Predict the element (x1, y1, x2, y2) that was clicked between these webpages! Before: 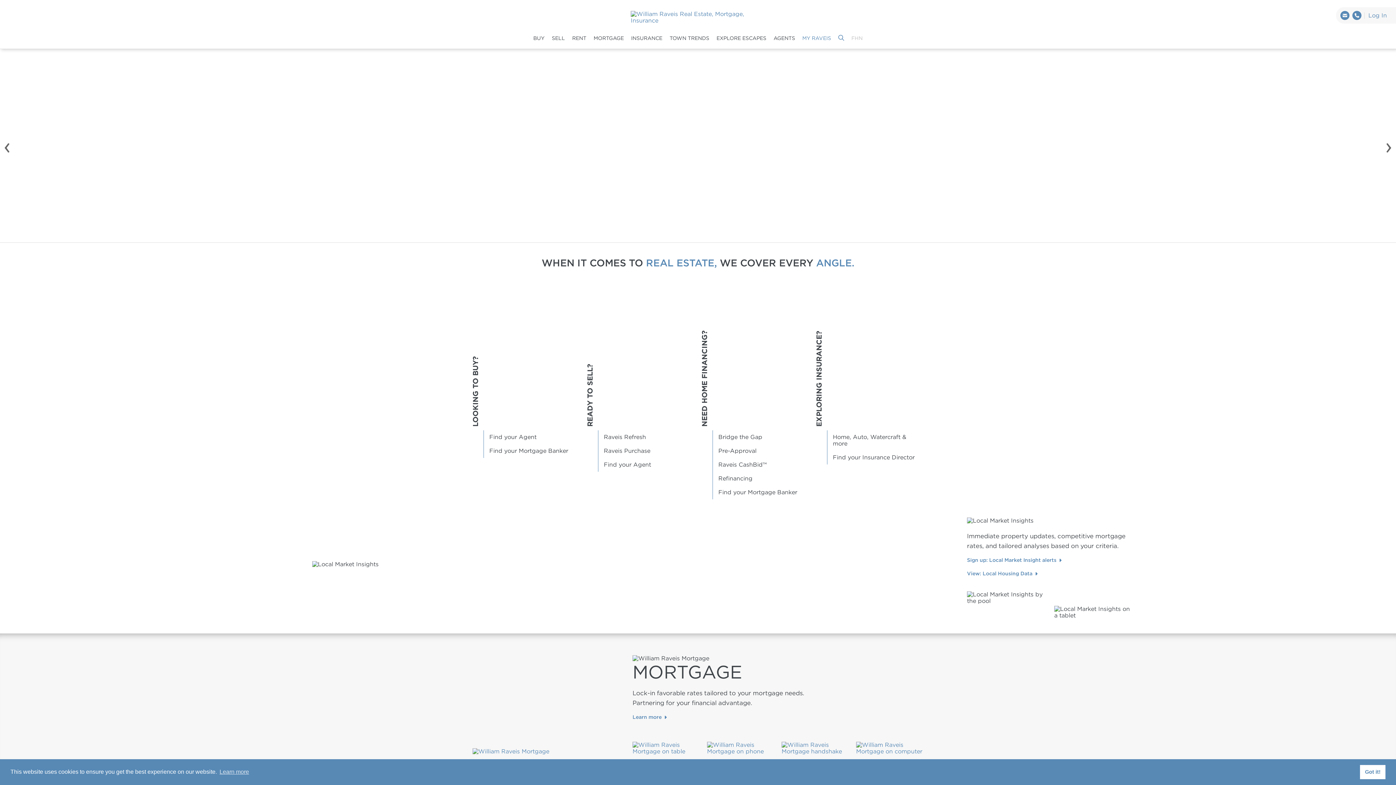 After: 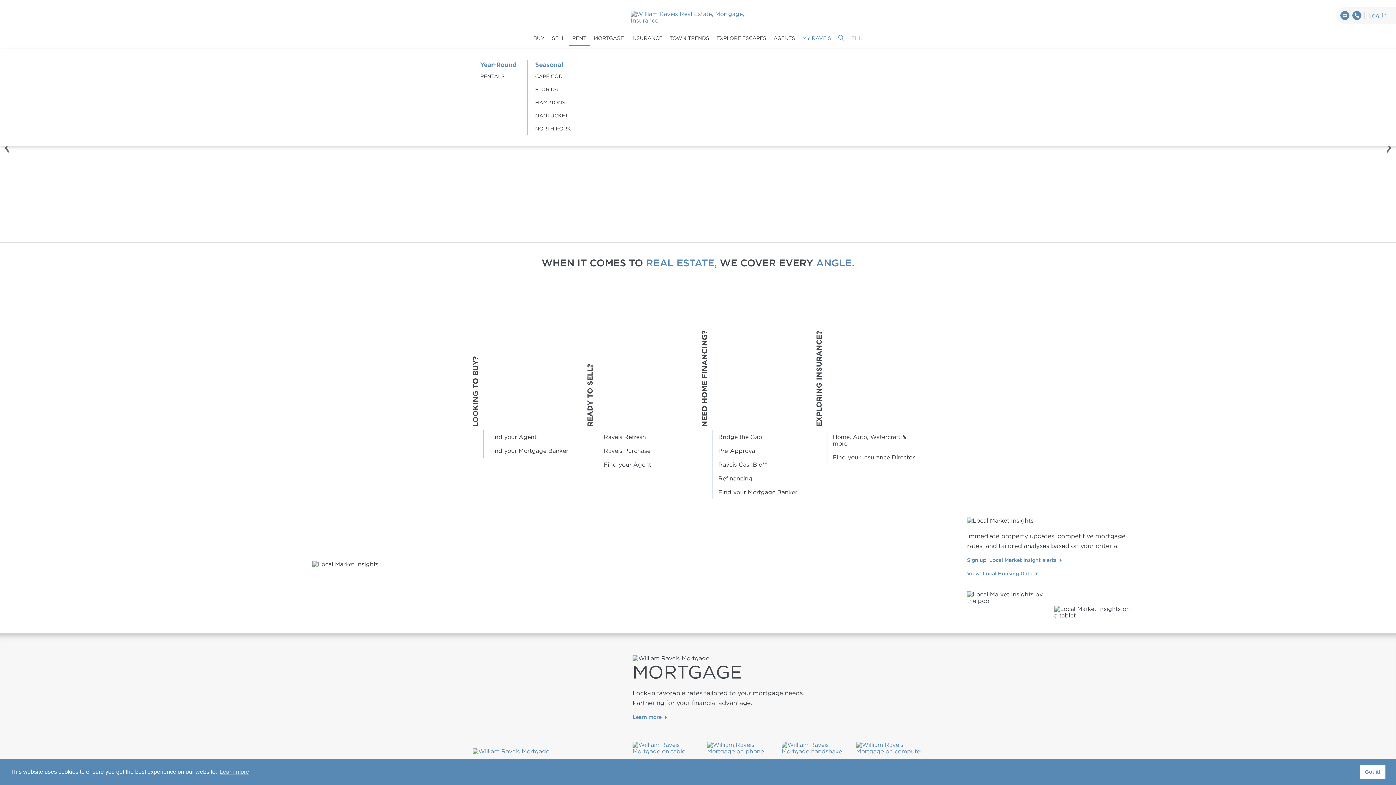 Action: label: RENT bbox: (568, 31, 590, 45)